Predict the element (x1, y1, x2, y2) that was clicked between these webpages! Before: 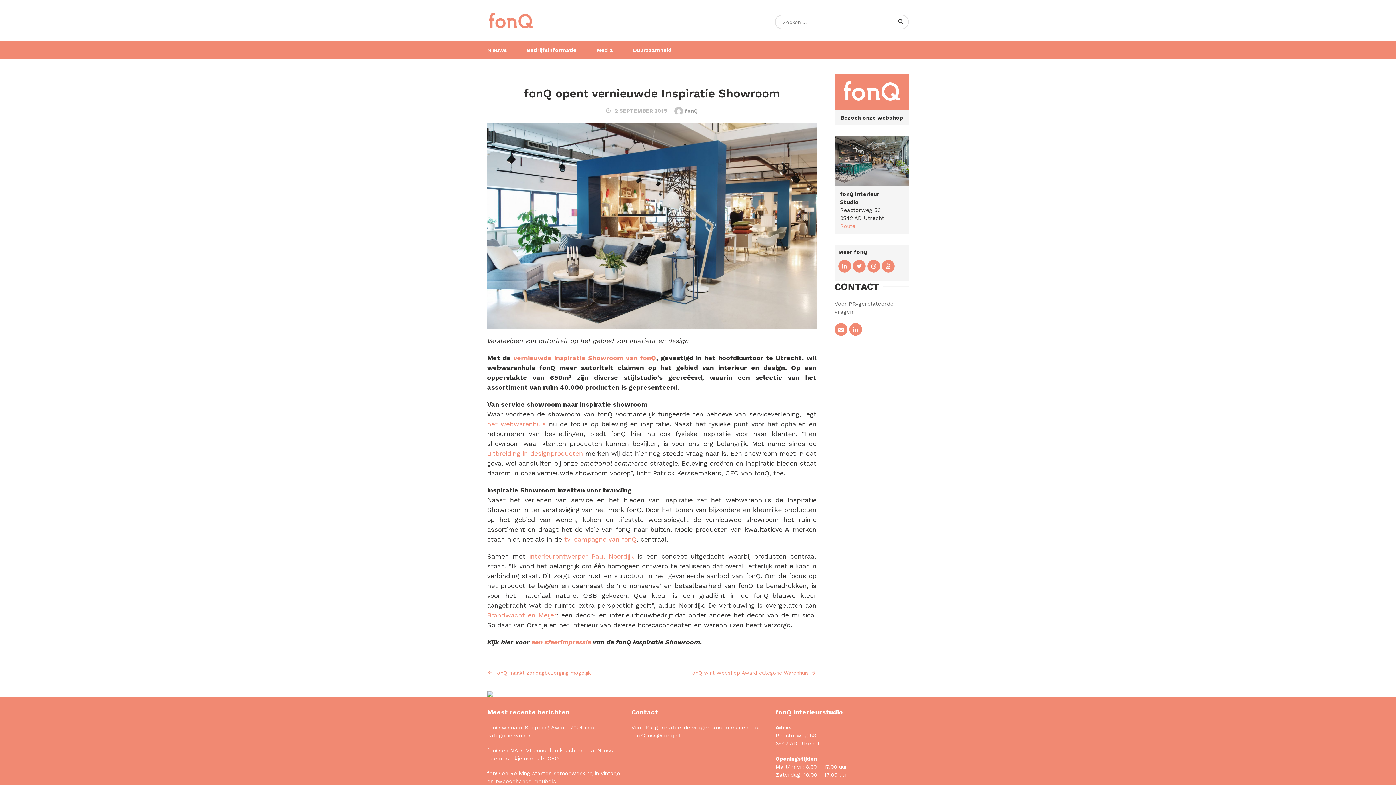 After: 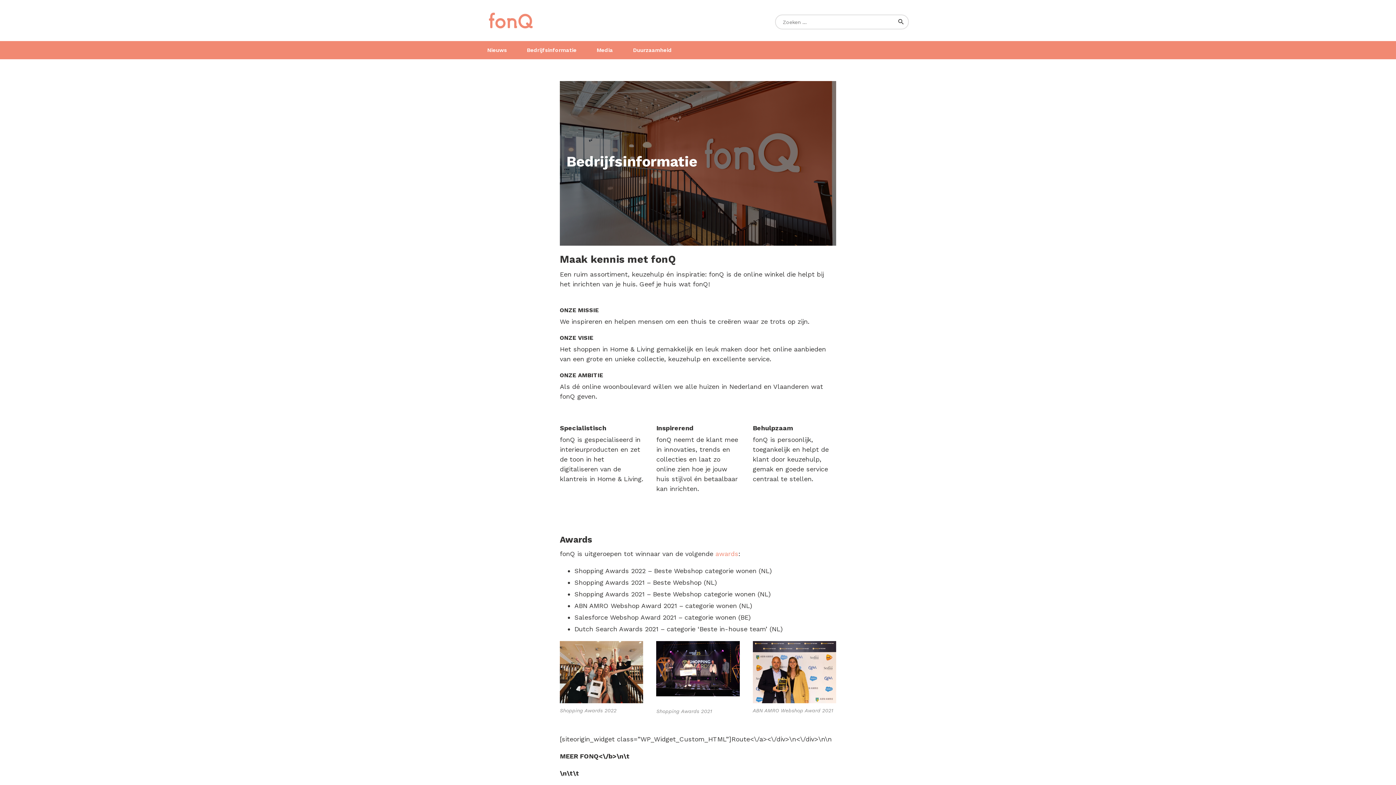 Action: bbox: (508, 42, 576, 57) label: Bedrijfsinformatie